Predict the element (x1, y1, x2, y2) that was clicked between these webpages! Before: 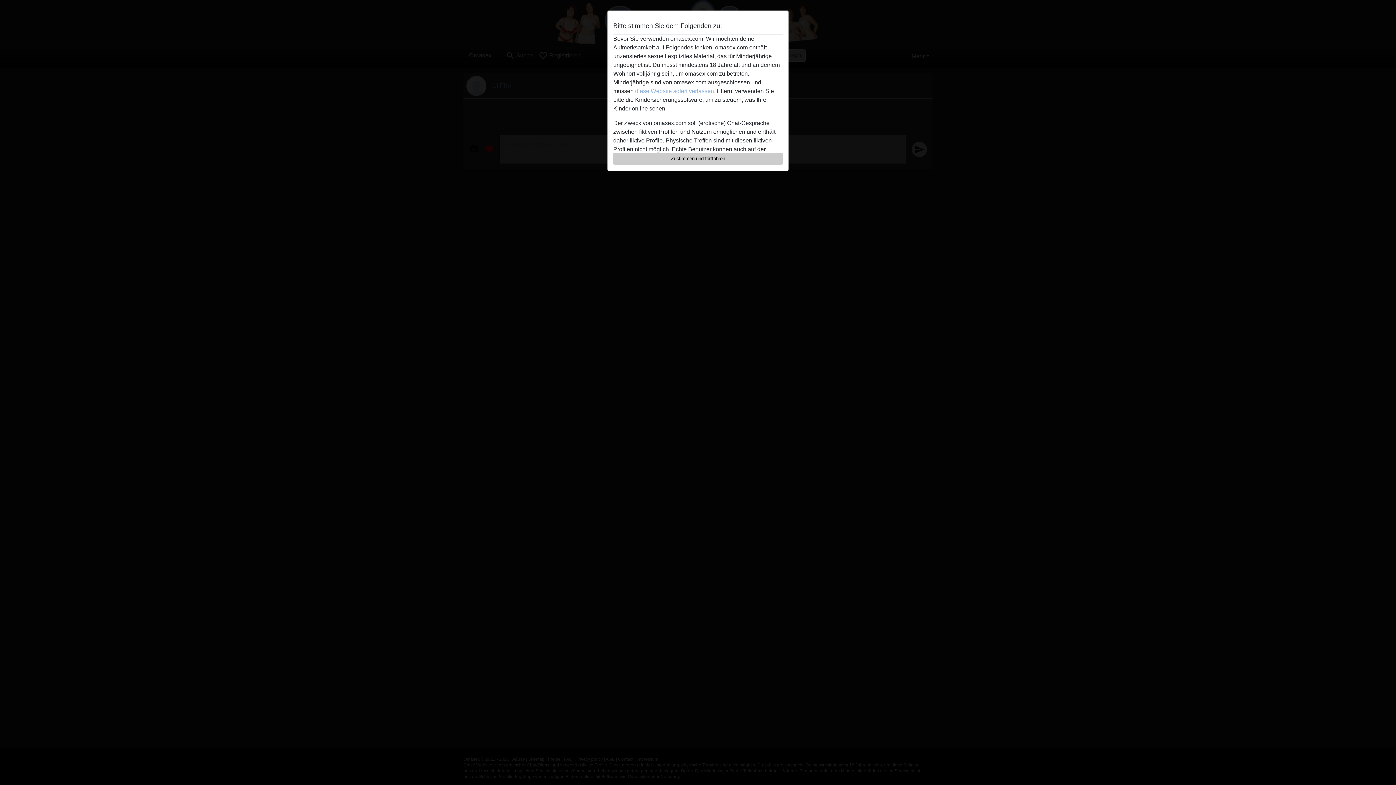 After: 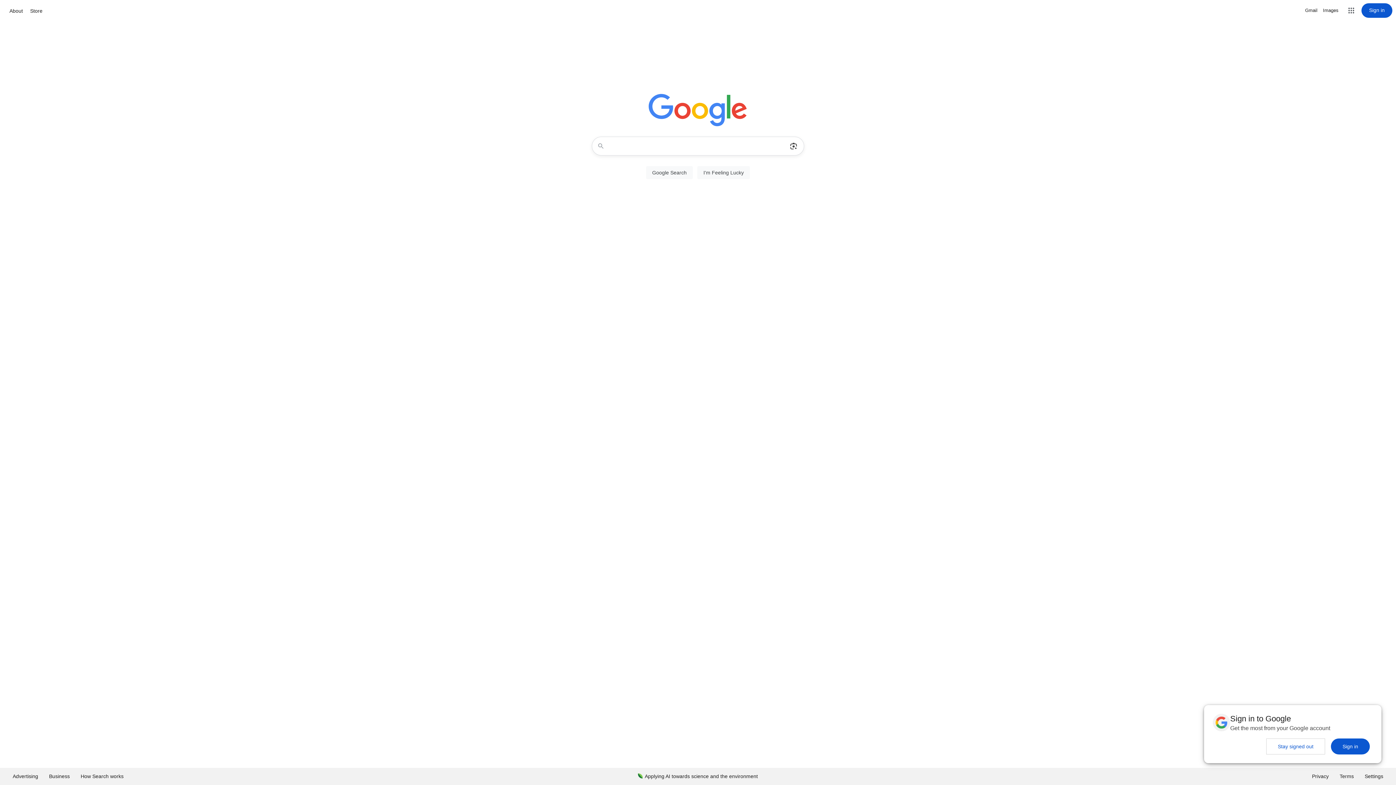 Action: bbox: (635, 88, 715, 94) label: diese Website sofert verlassen.